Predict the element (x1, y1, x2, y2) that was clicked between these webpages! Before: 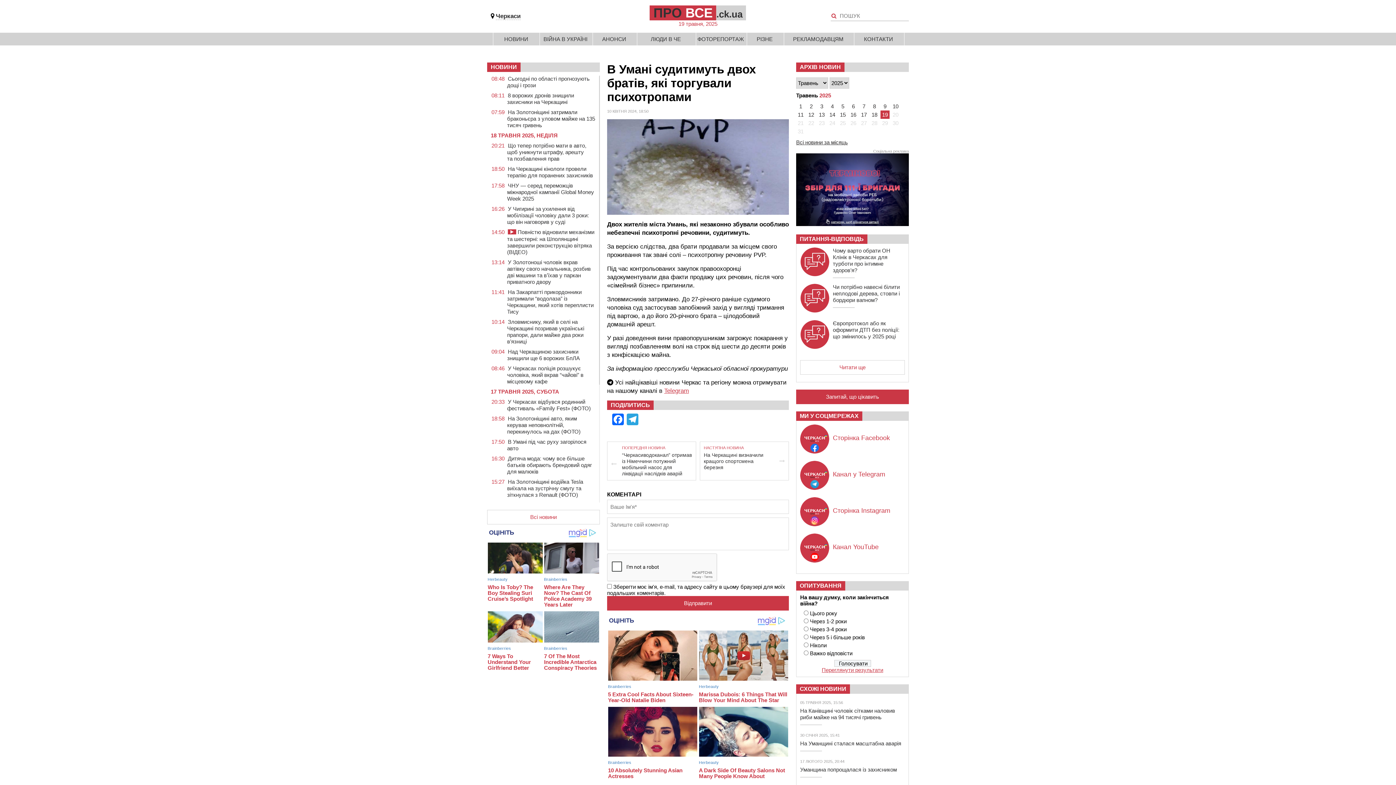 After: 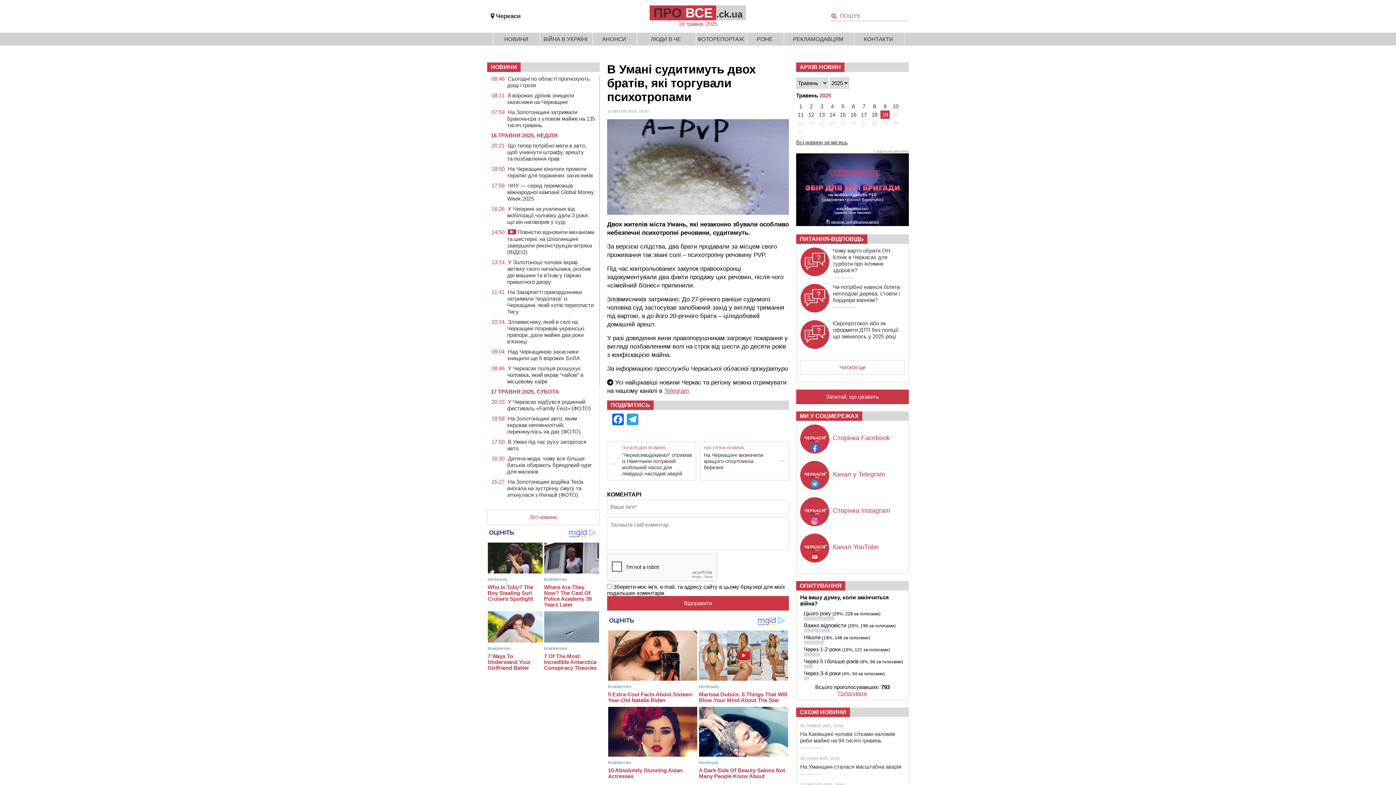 Action: bbox: (822, 667, 883, 673) label: Переглянути результати